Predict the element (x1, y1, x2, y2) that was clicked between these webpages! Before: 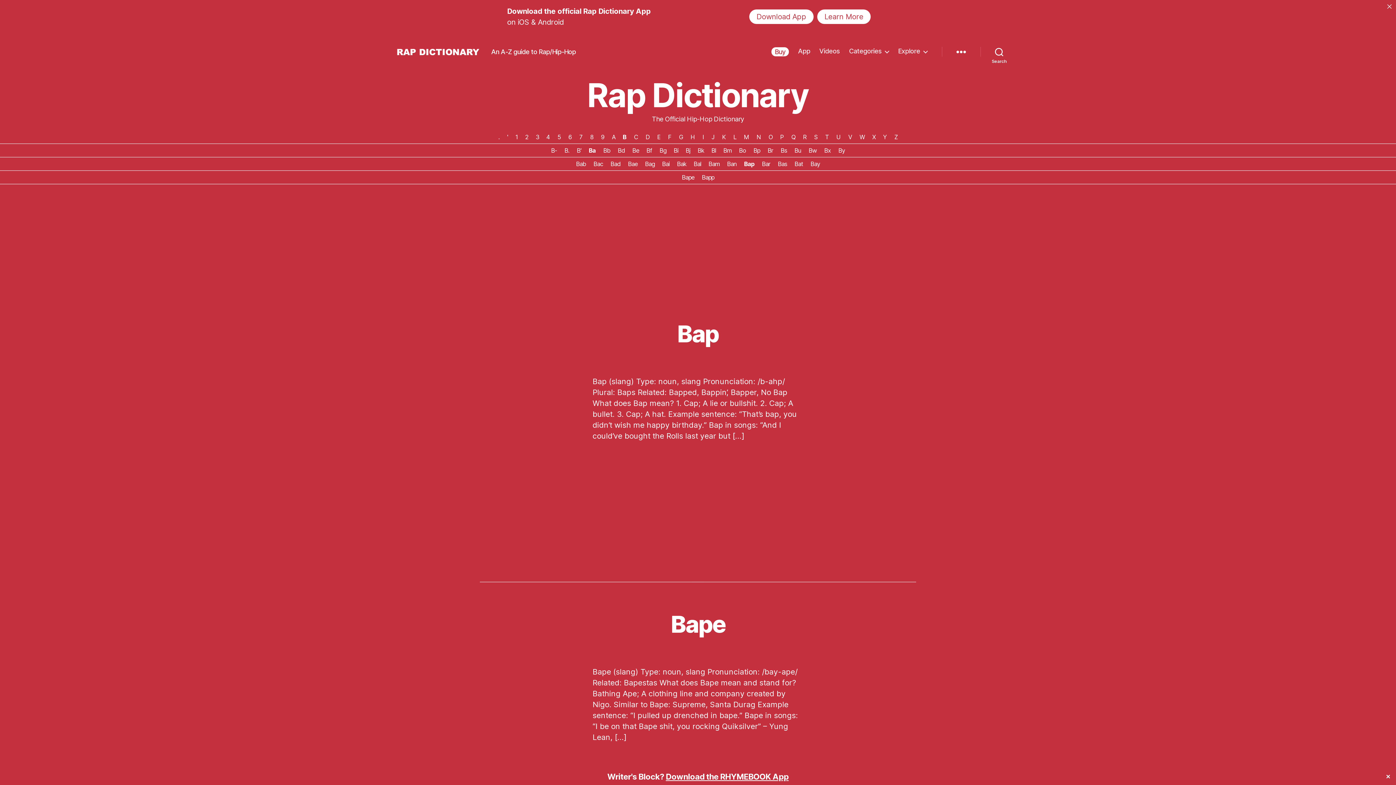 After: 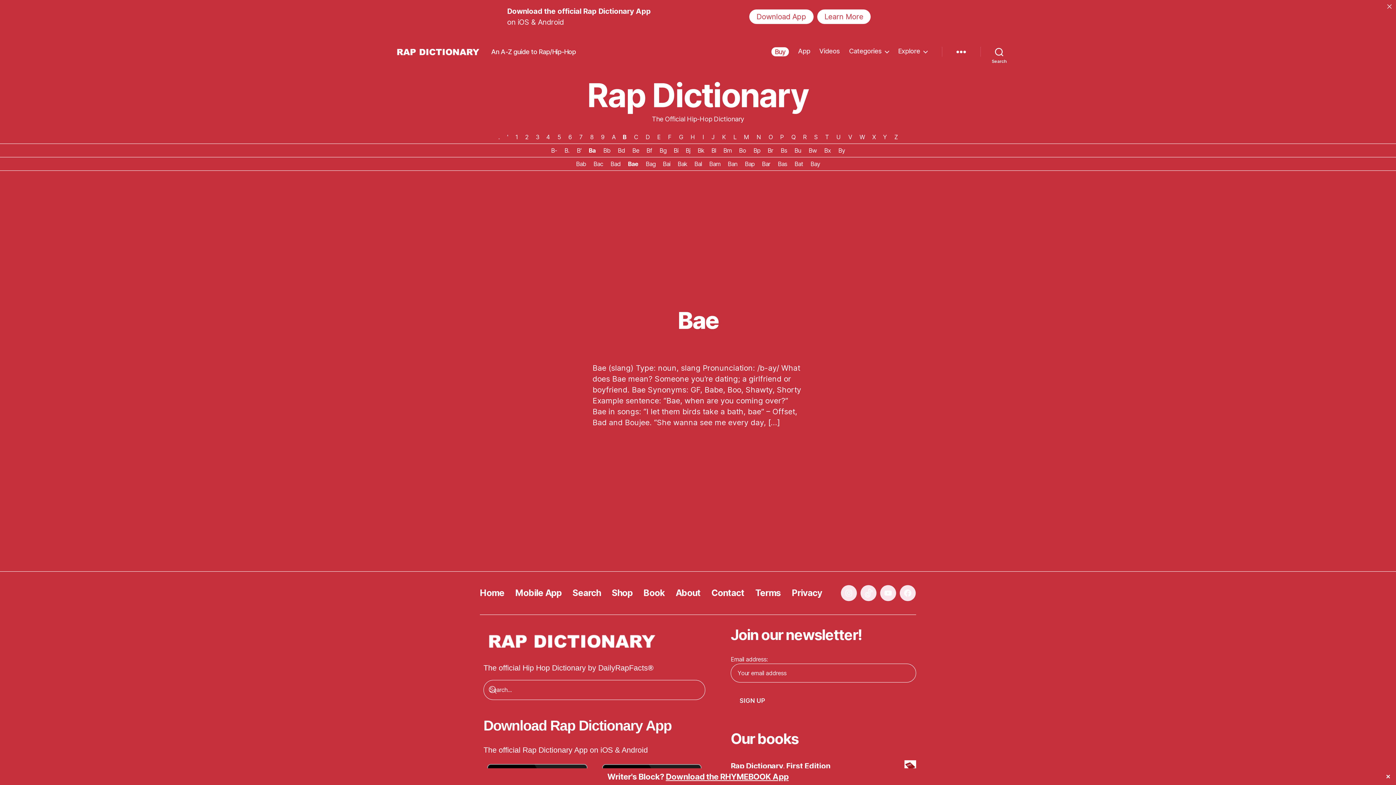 Action: bbox: (625, 157, 640, 170) label: Bae